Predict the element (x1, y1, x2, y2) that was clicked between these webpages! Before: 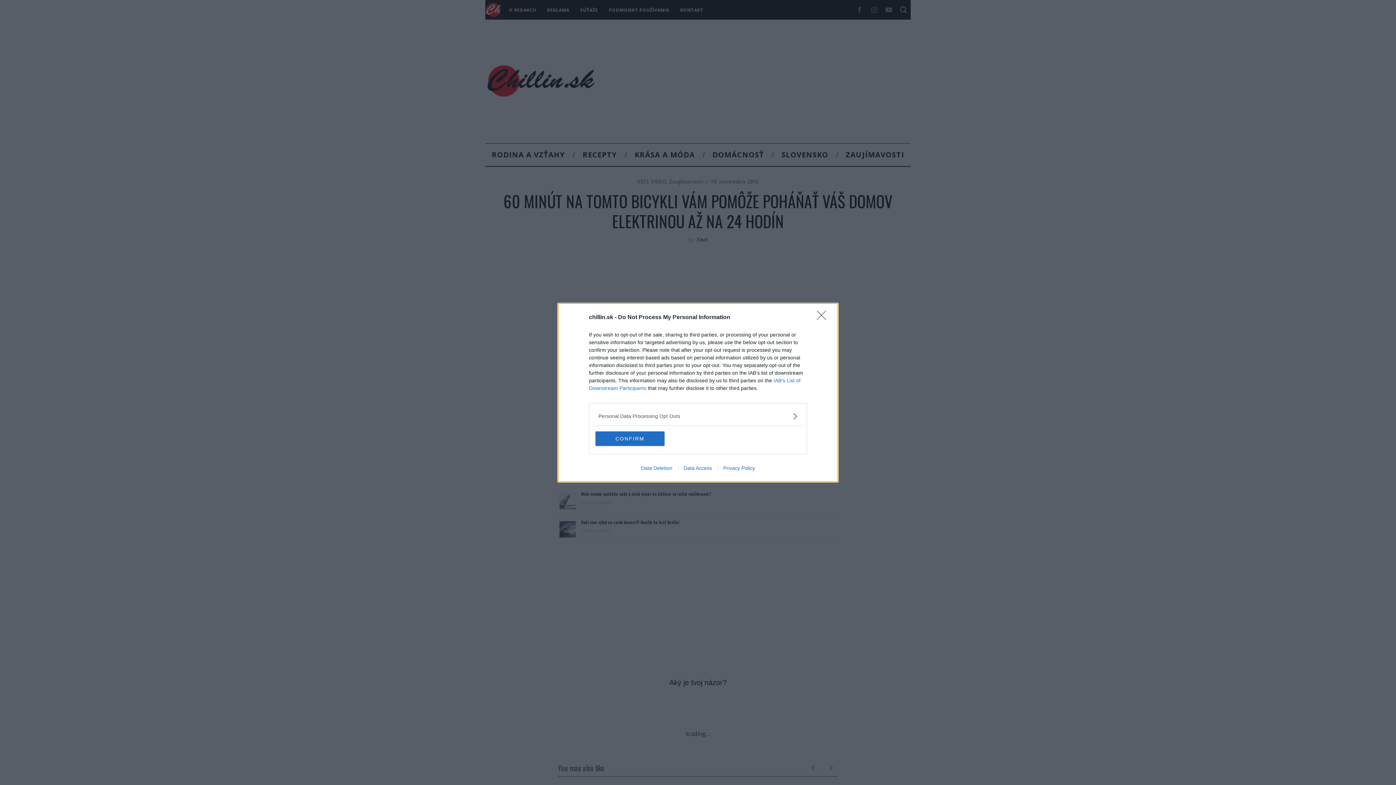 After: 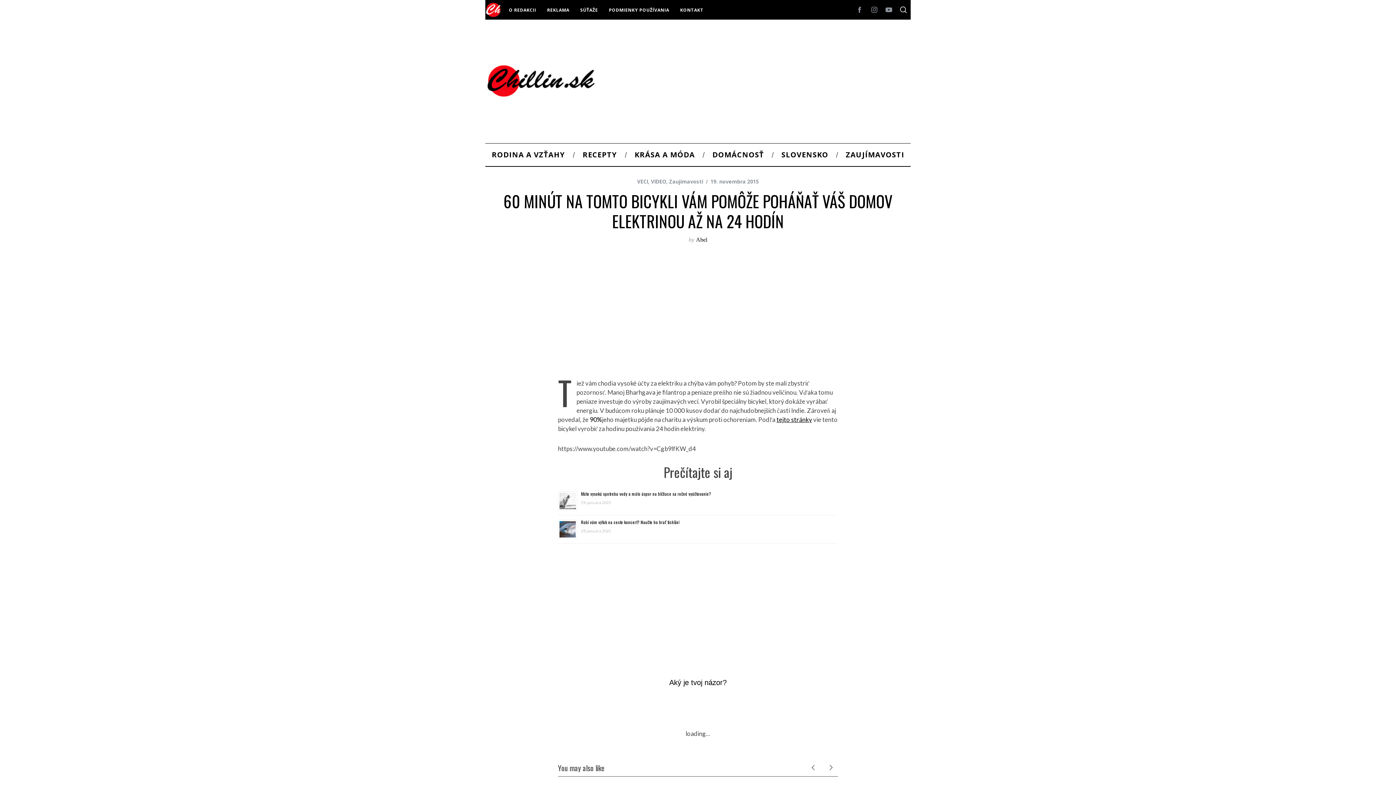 Action: label: Close bbox: (817, 310, 830, 324)